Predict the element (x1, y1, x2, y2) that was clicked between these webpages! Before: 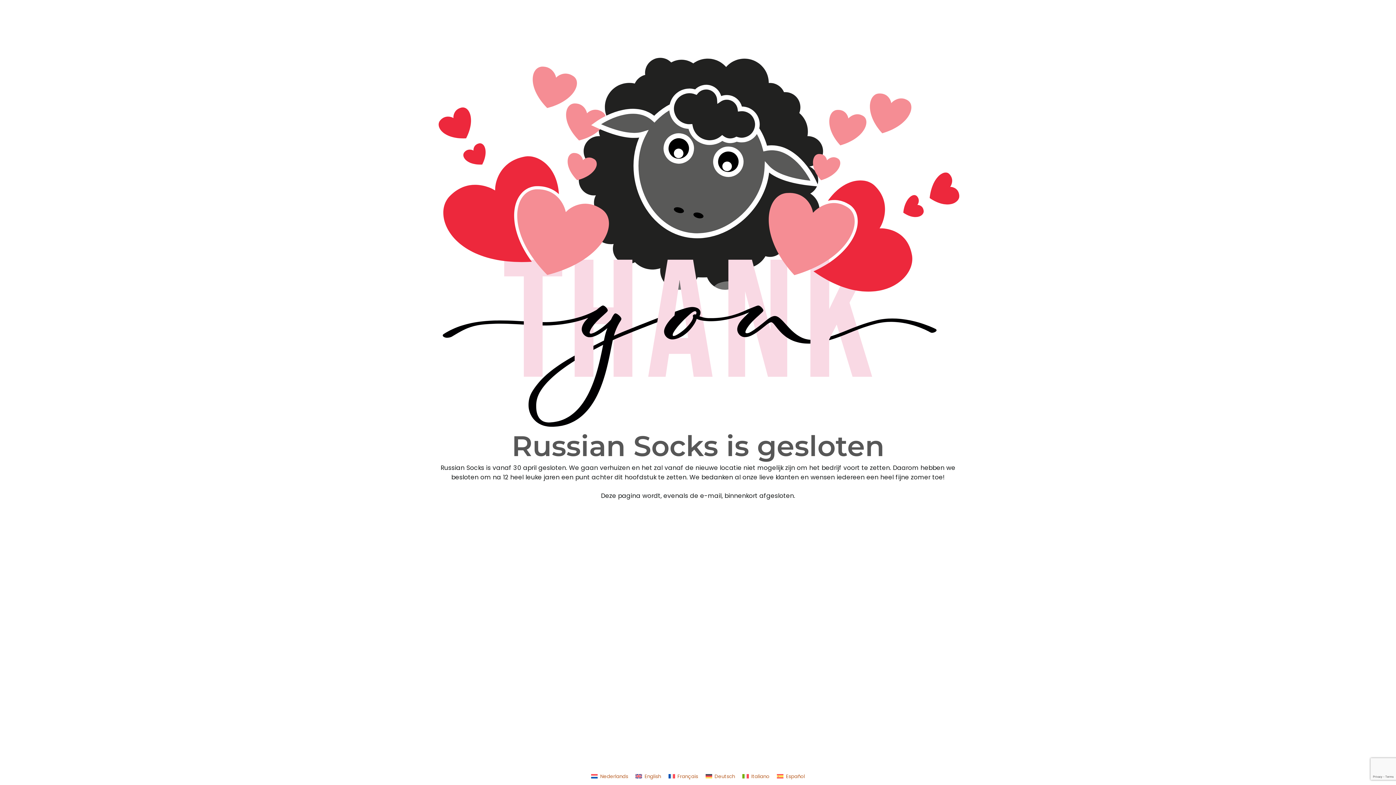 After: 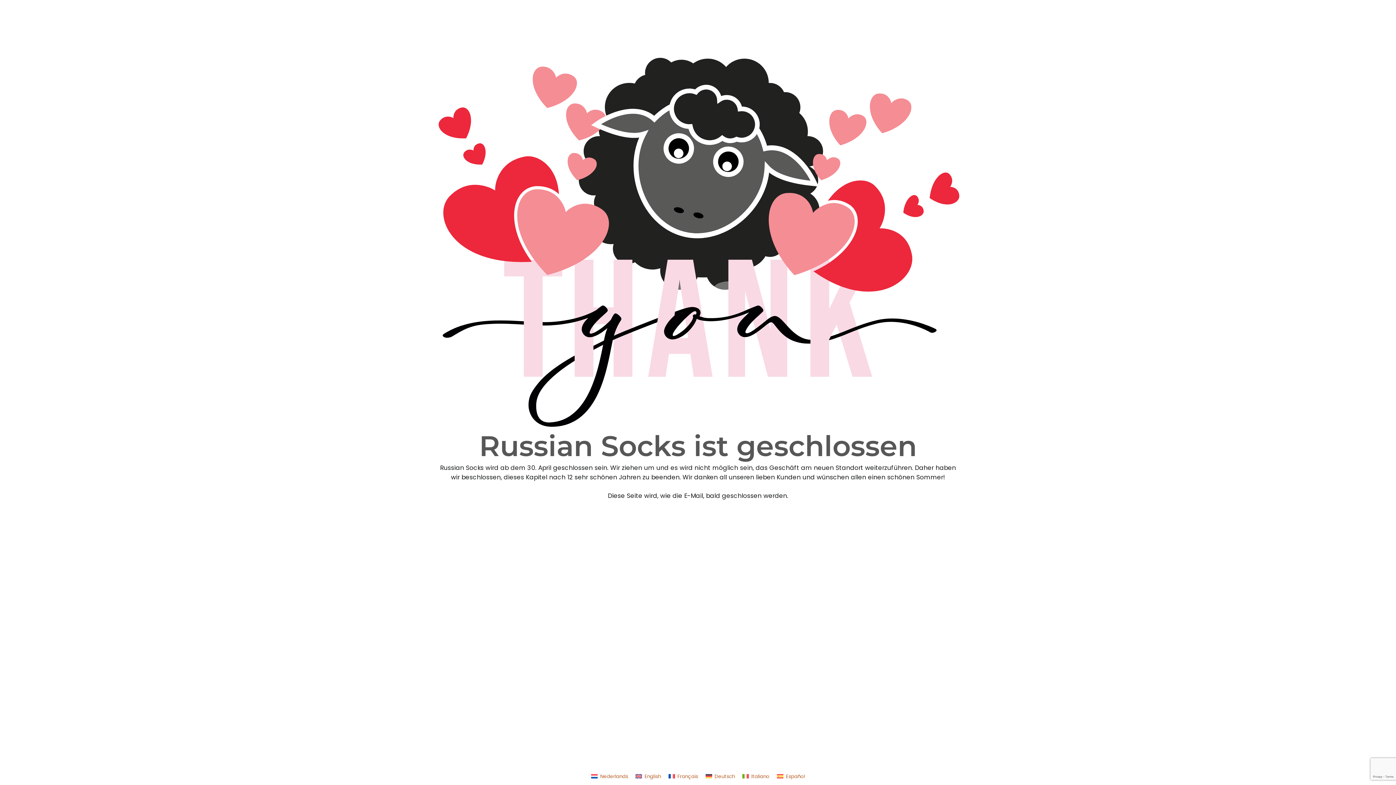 Action: label: Deutsch bbox: (705, 773, 735, 780)